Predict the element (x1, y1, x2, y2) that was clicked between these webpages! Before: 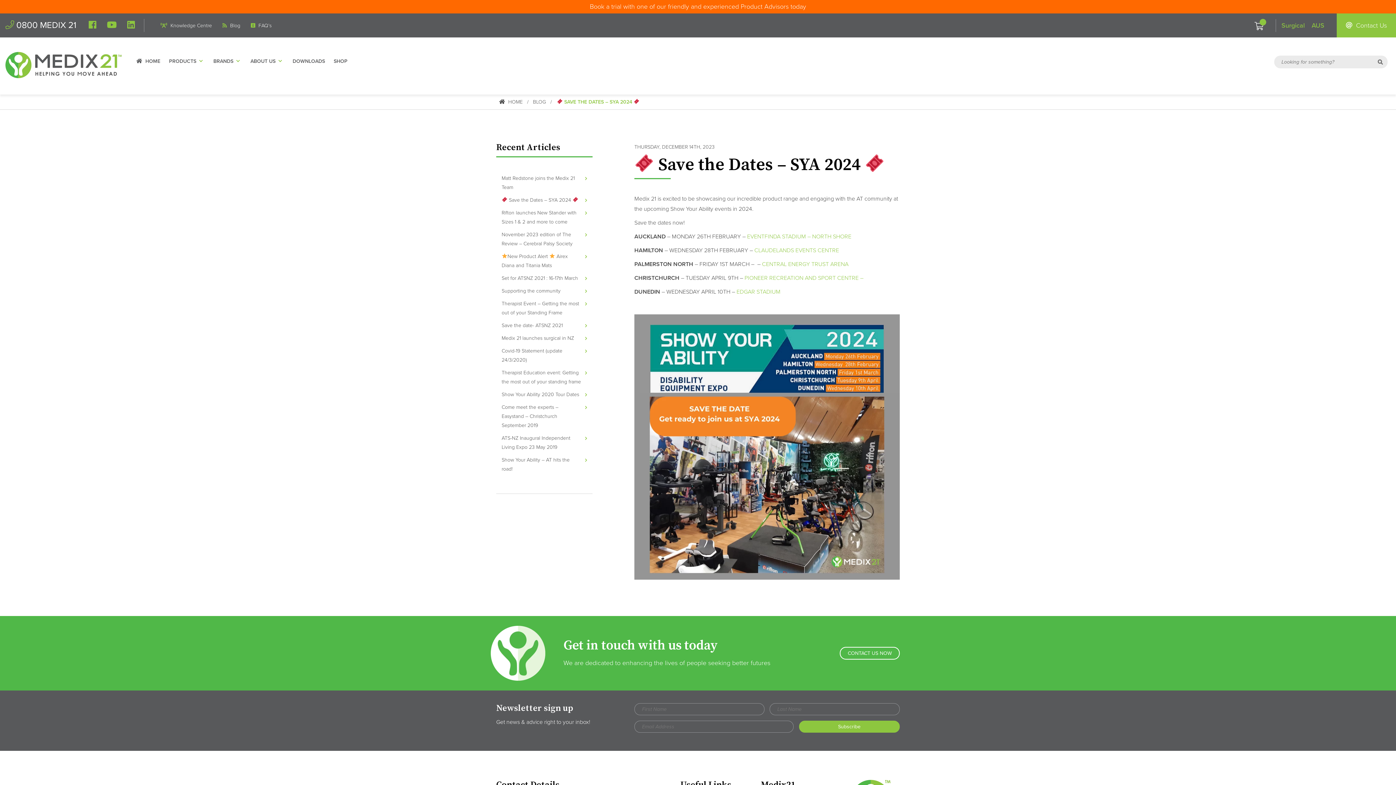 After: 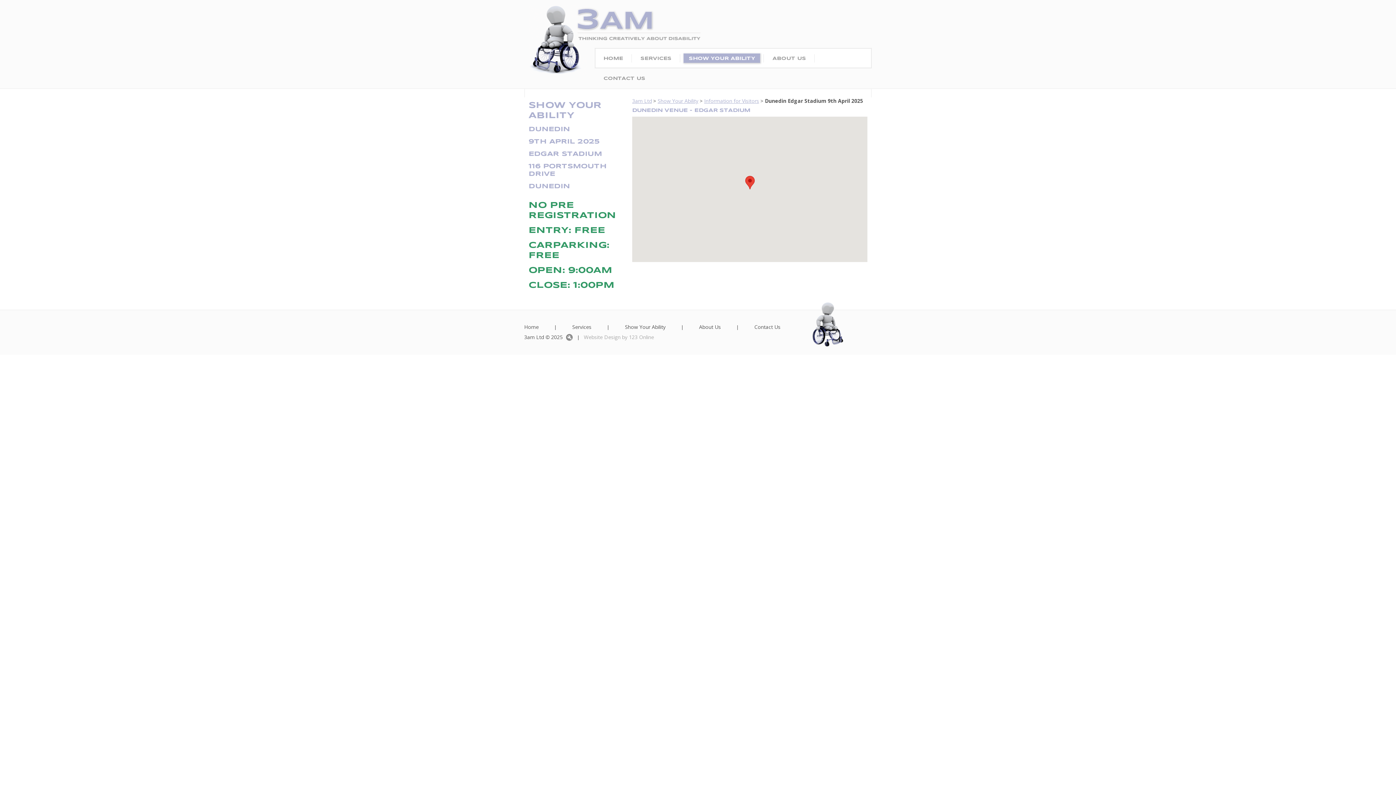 Action: label: EDGAR STADIUM bbox: (736, 288, 780, 295)